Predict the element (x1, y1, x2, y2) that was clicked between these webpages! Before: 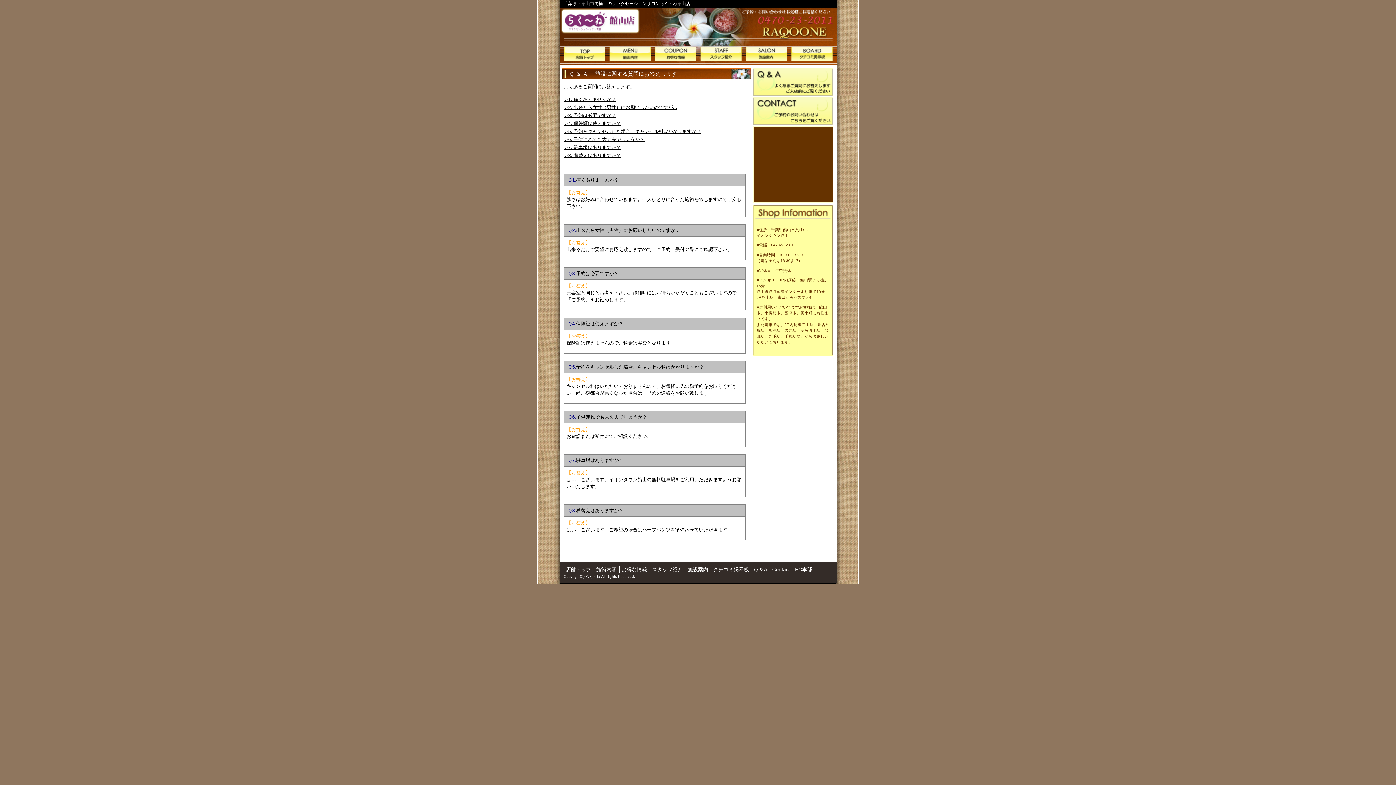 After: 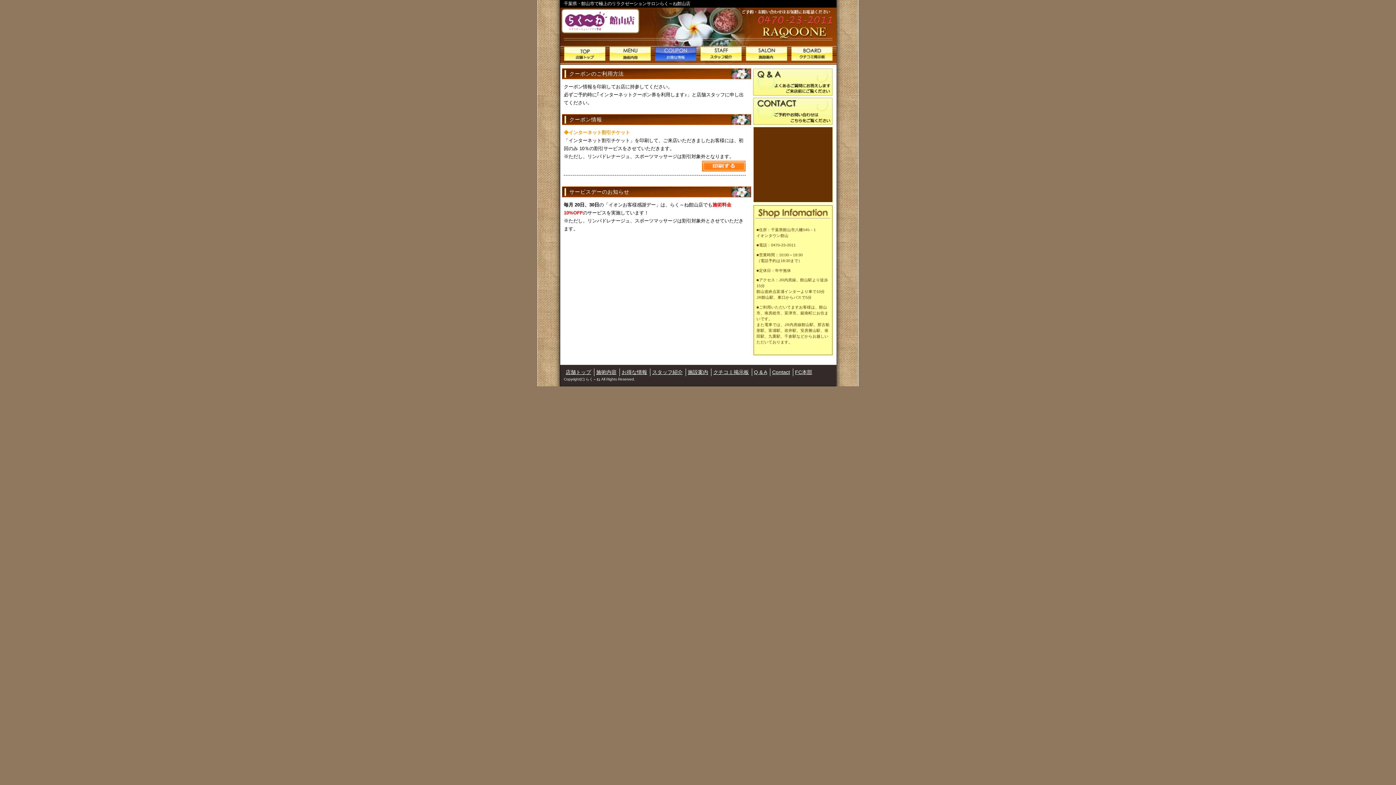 Action: bbox: (651, 46, 696, 64)